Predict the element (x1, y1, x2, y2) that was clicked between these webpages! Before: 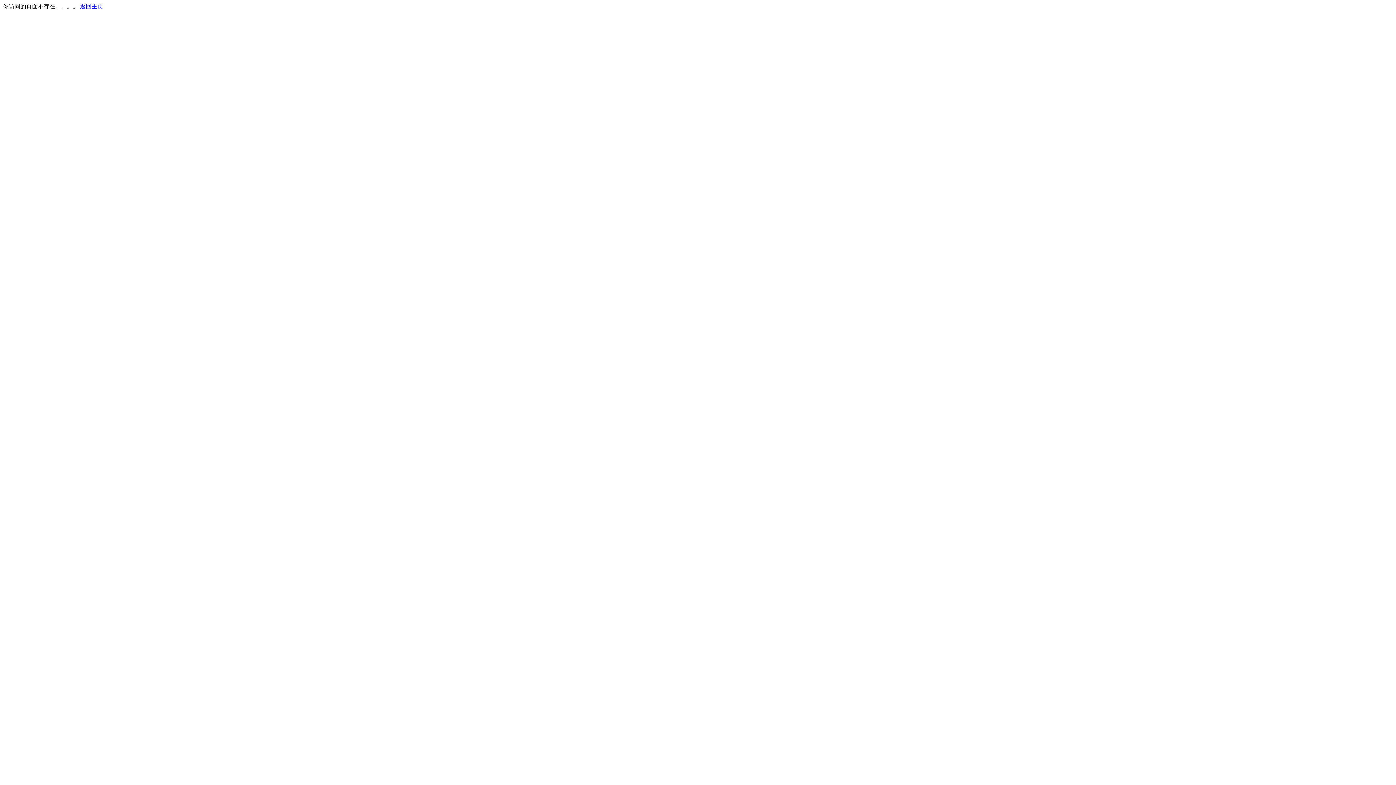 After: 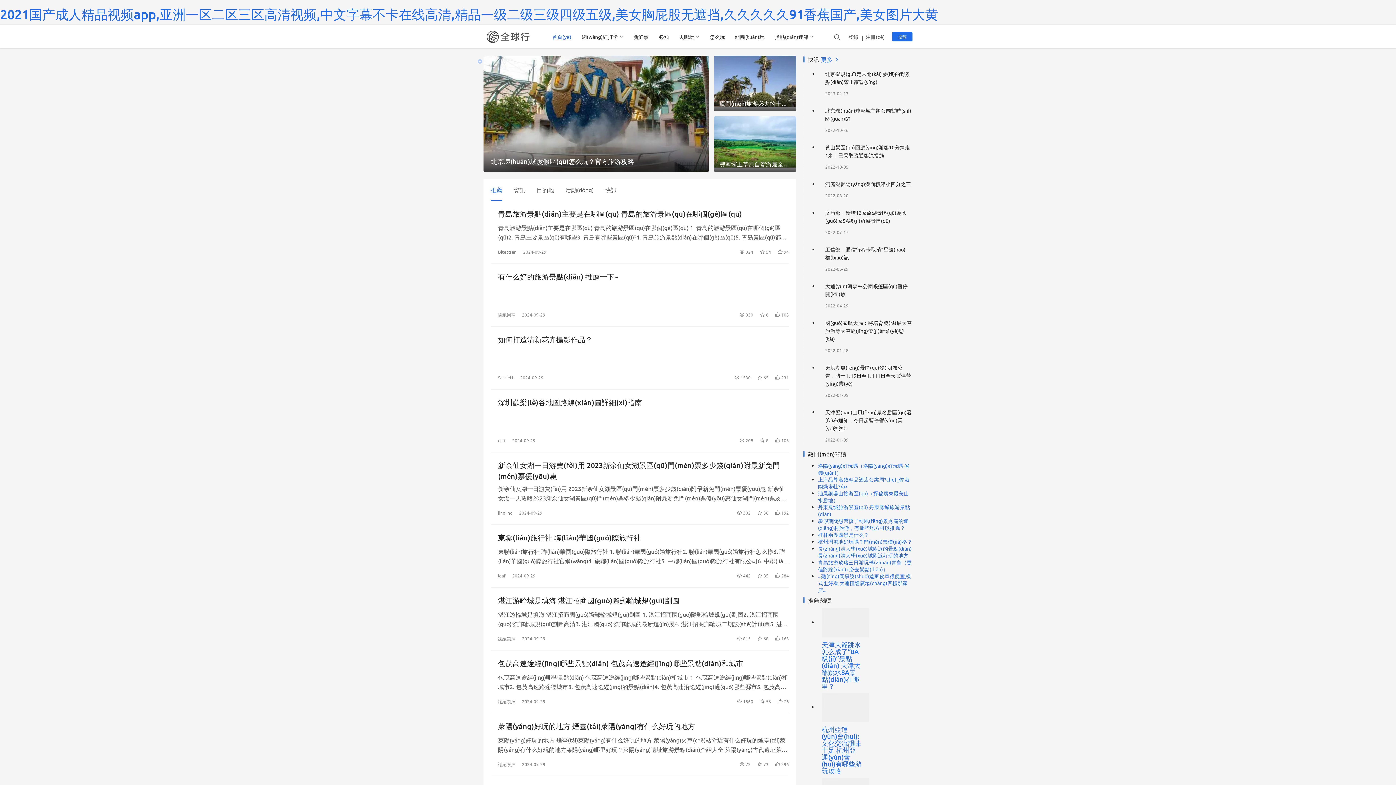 Action: bbox: (80, 3, 103, 9) label: 返回主页